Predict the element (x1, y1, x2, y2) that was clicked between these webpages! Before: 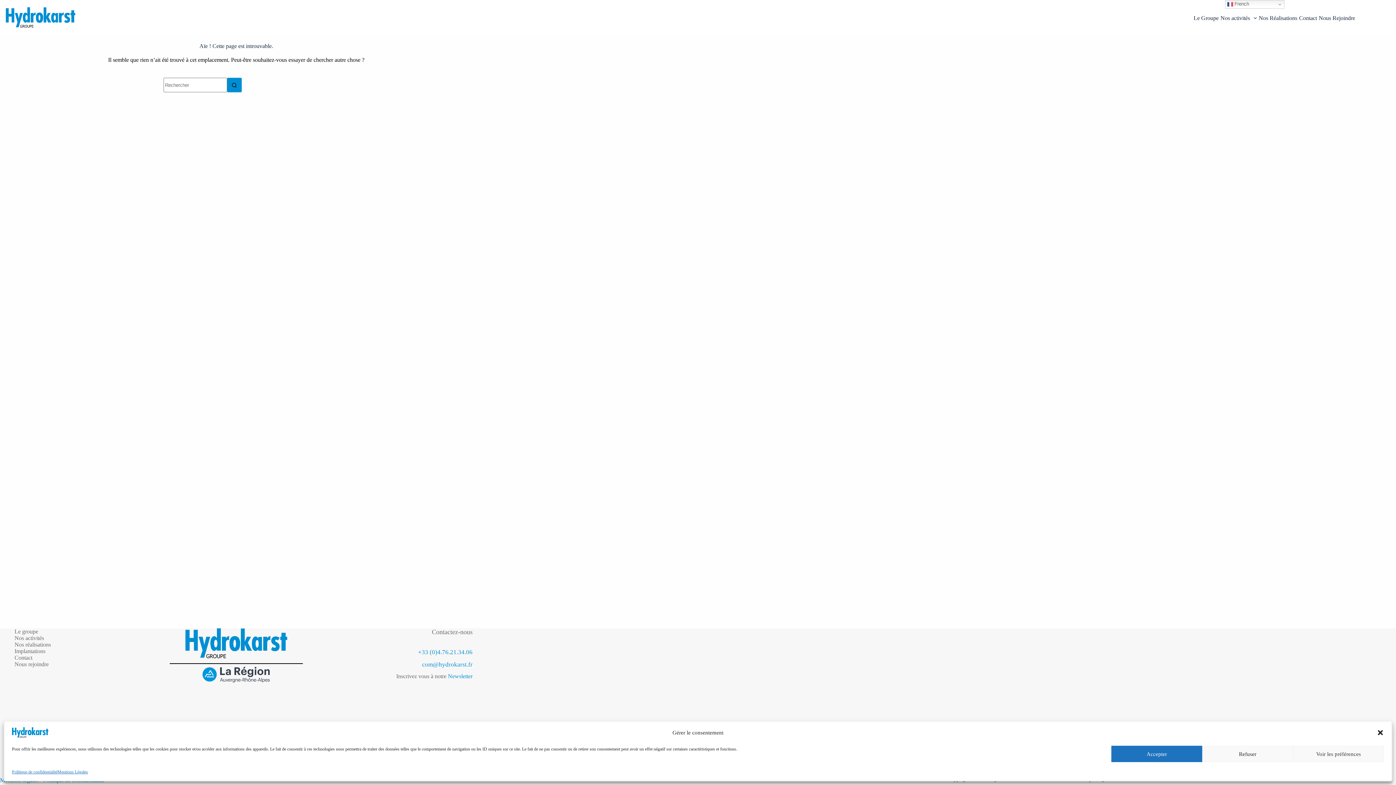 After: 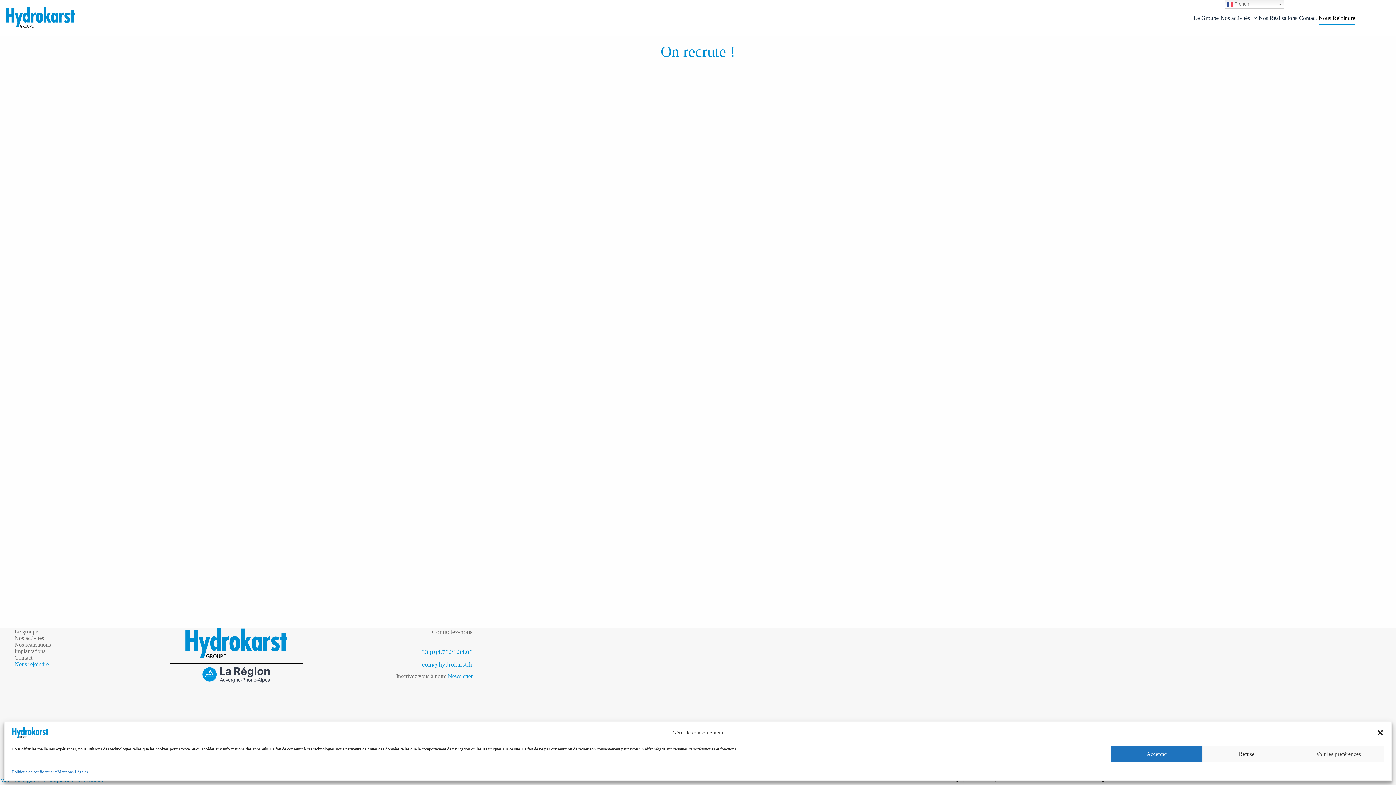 Action: bbox: (9, 661, 138, 668) label: Nous rejoindre